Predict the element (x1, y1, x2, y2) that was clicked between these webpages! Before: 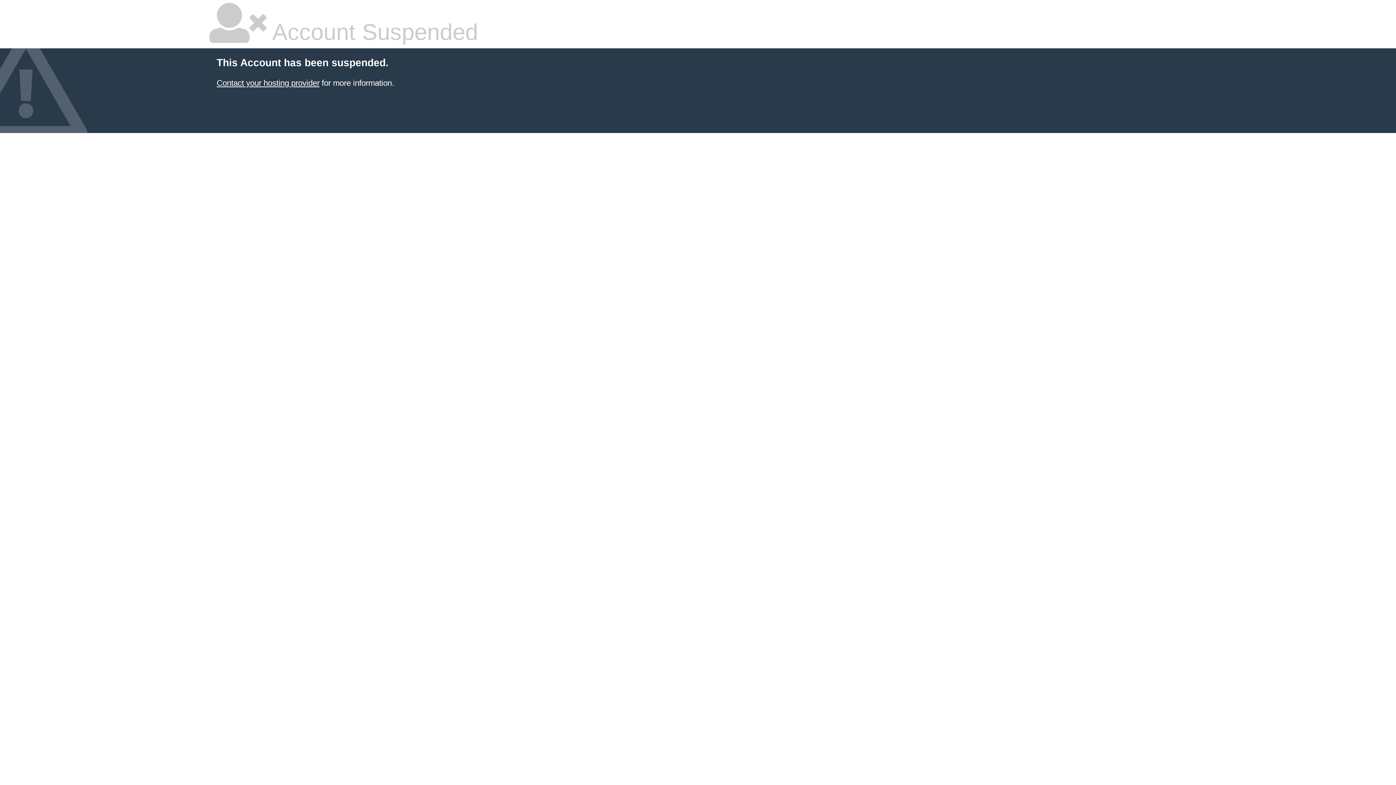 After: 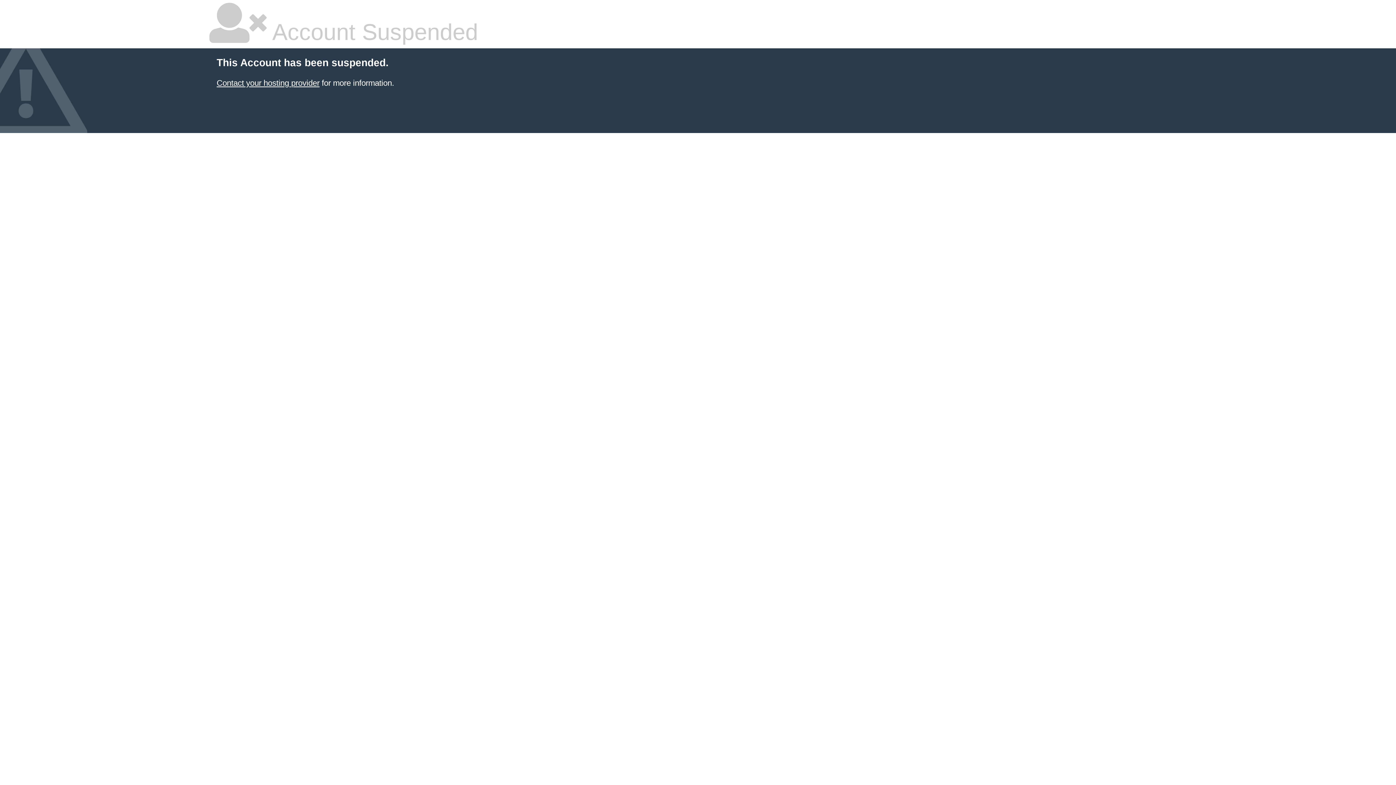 Action: bbox: (216, 78, 319, 87) label: Contact your hosting provider